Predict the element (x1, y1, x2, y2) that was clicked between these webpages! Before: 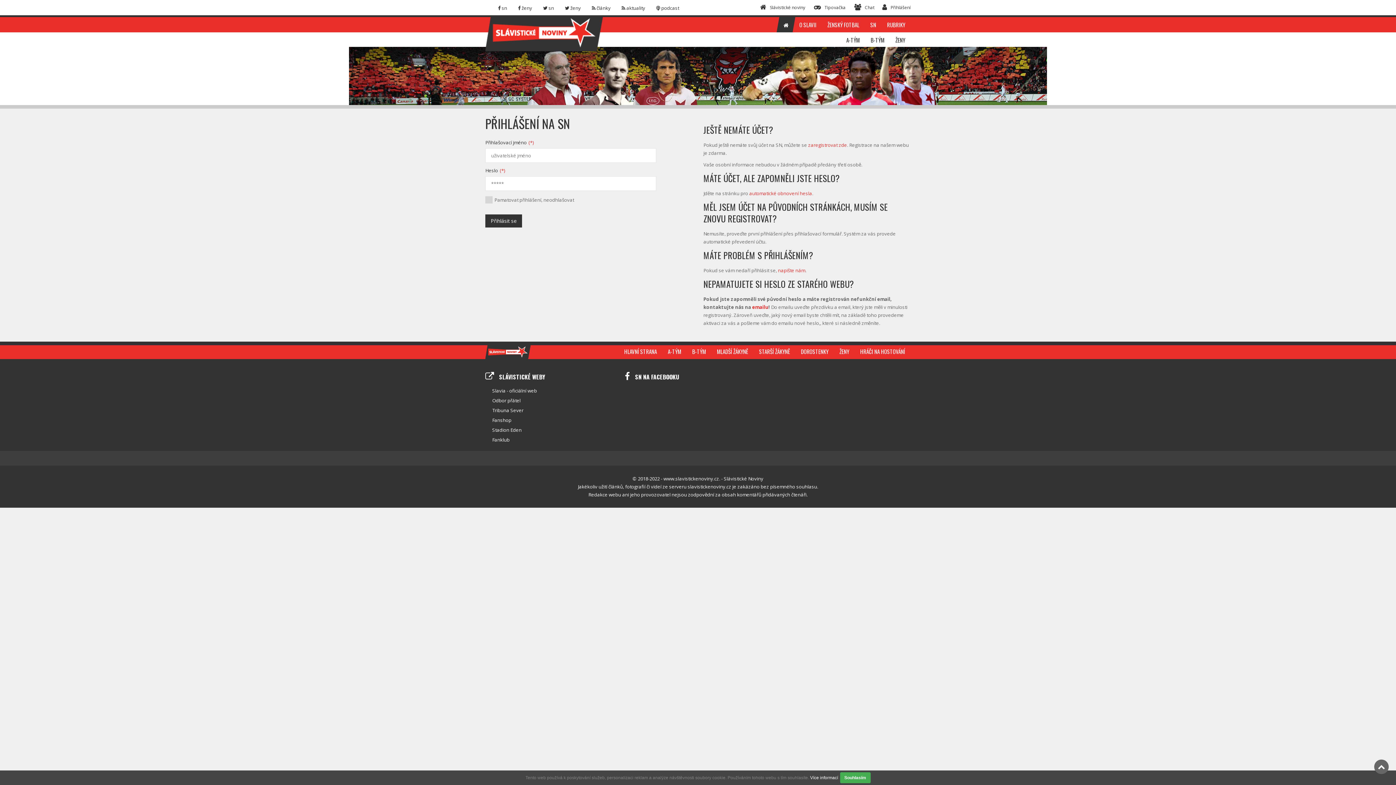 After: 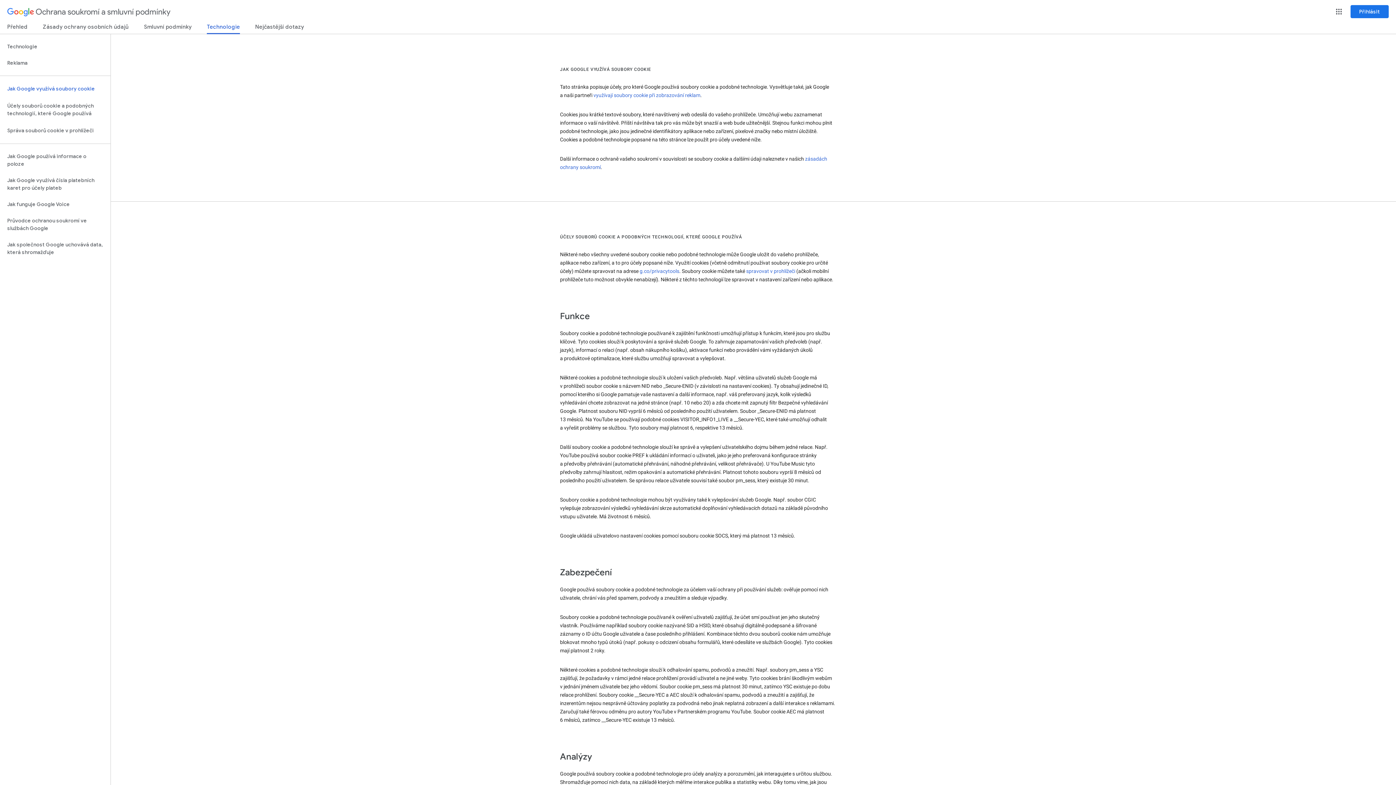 Action: label: Více informací bbox: (810, 775, 838, 780)